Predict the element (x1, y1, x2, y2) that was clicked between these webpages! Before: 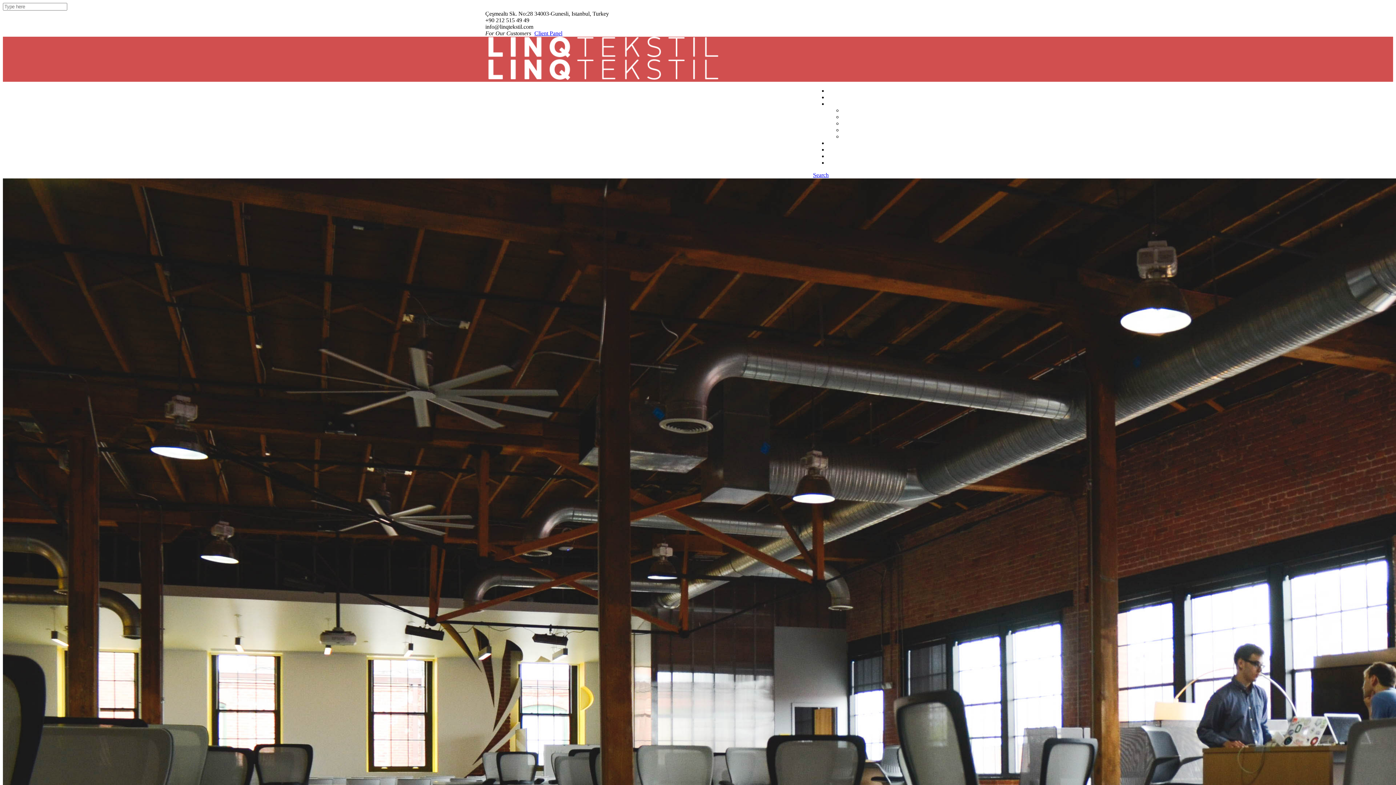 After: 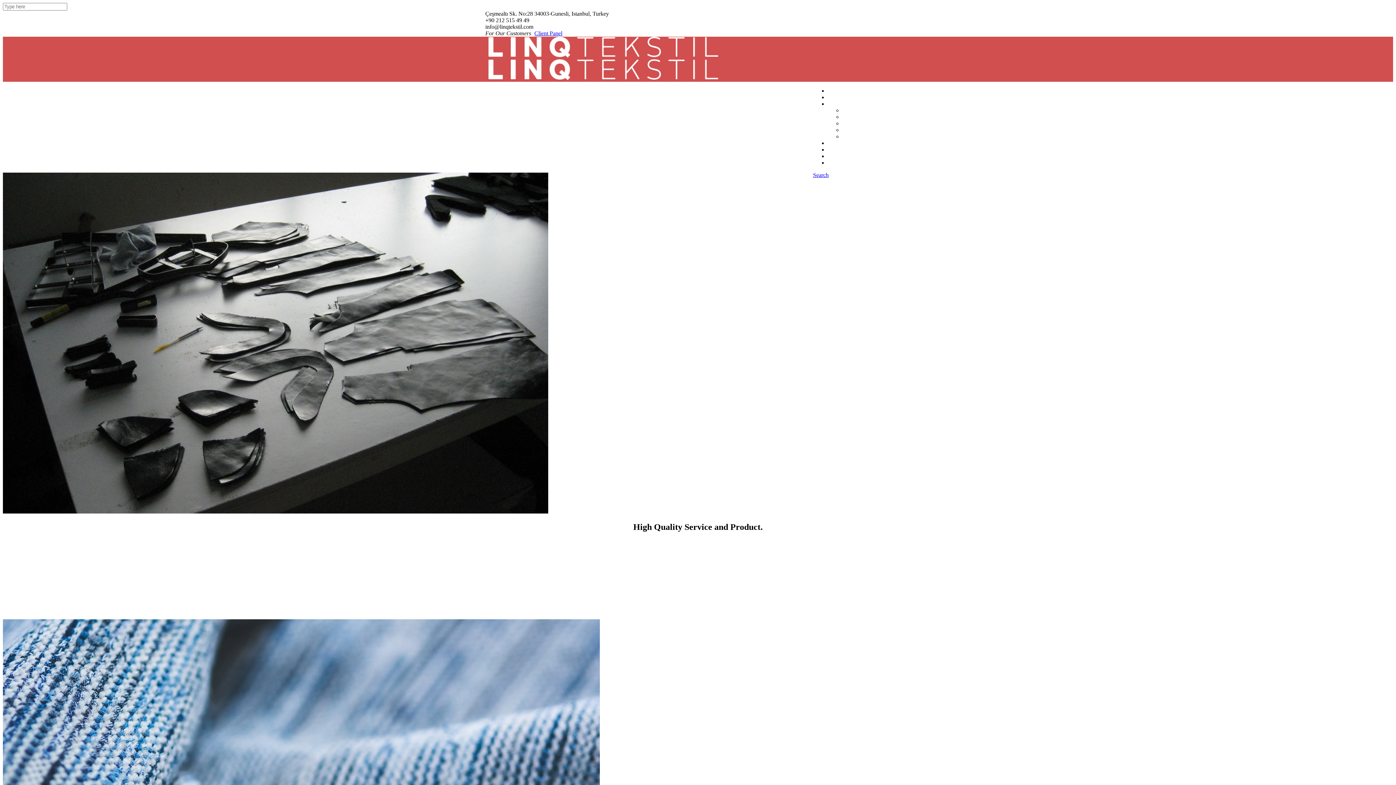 Action: bbox: (827, 87, 850, 93) label: About Us